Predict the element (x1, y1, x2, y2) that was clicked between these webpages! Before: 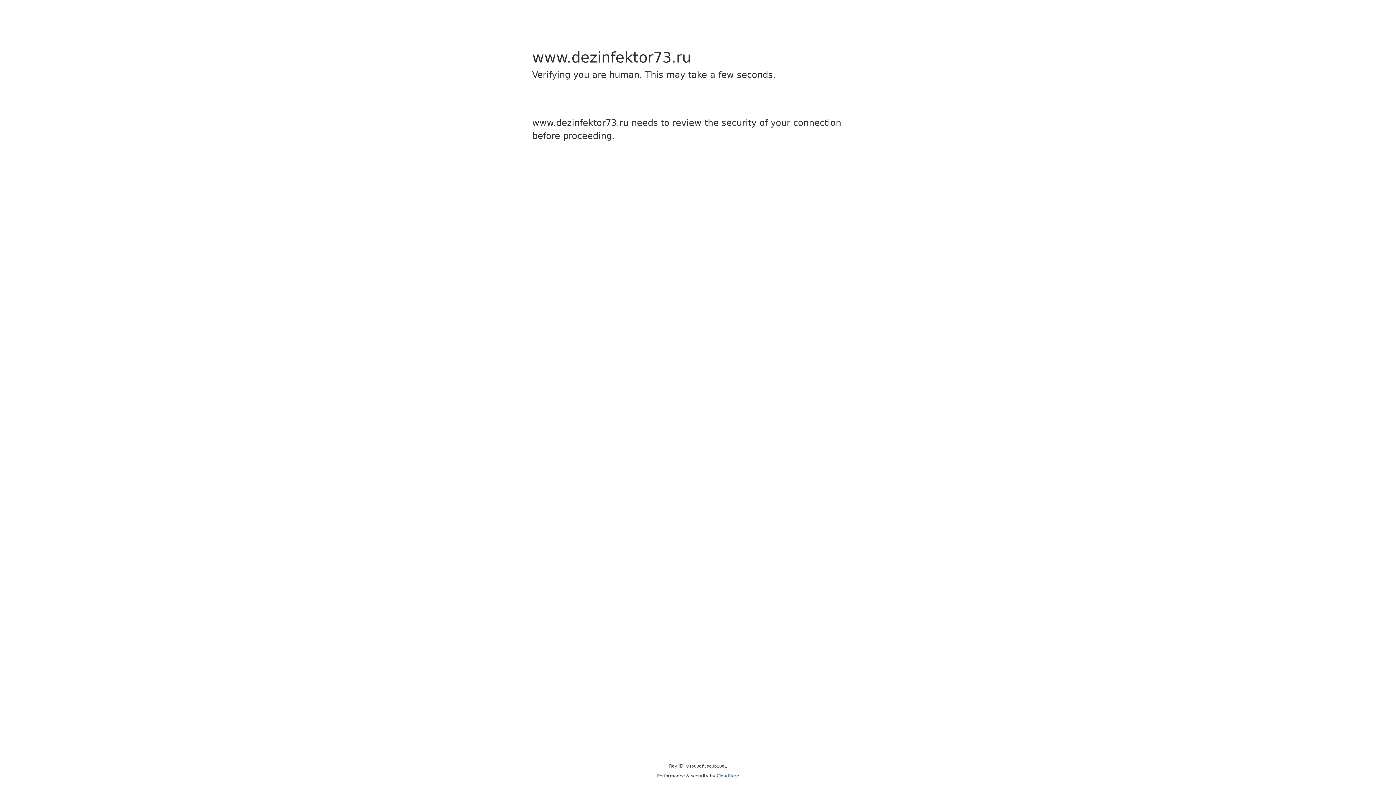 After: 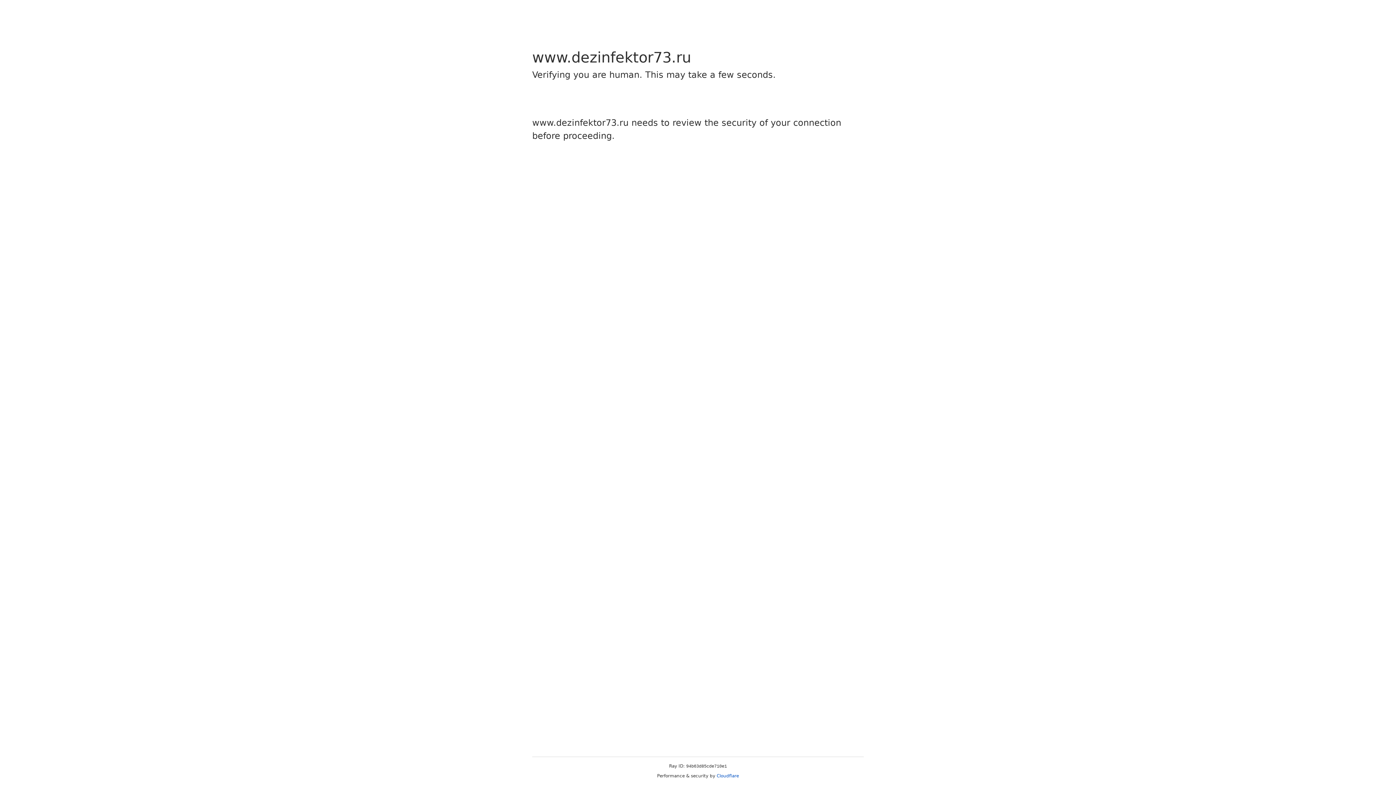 Action: bbox: (716, 773, 739, 778) label: Cloudflare